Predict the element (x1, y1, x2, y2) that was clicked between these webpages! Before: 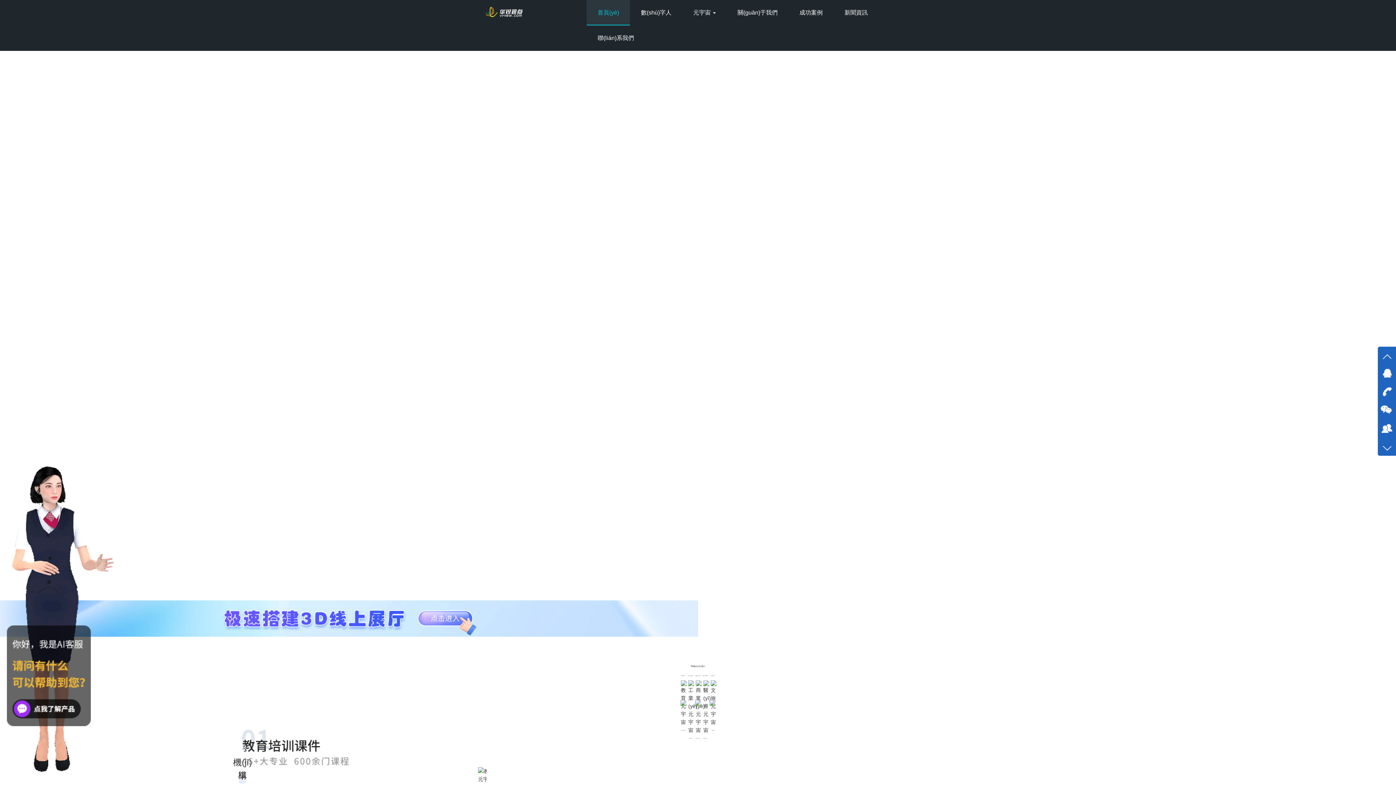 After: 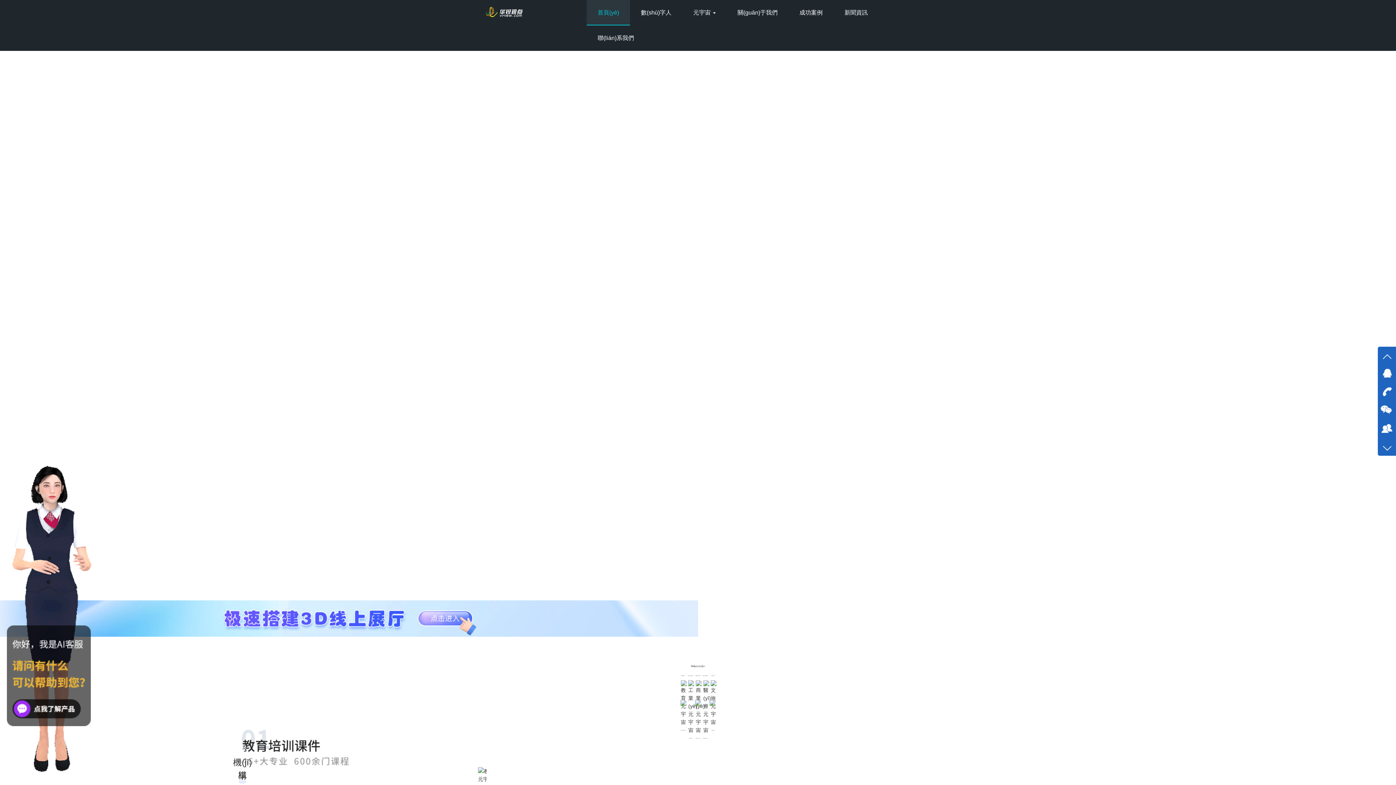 Action: label: 首頁(yè) bbox: (586, 0, 630, 25)